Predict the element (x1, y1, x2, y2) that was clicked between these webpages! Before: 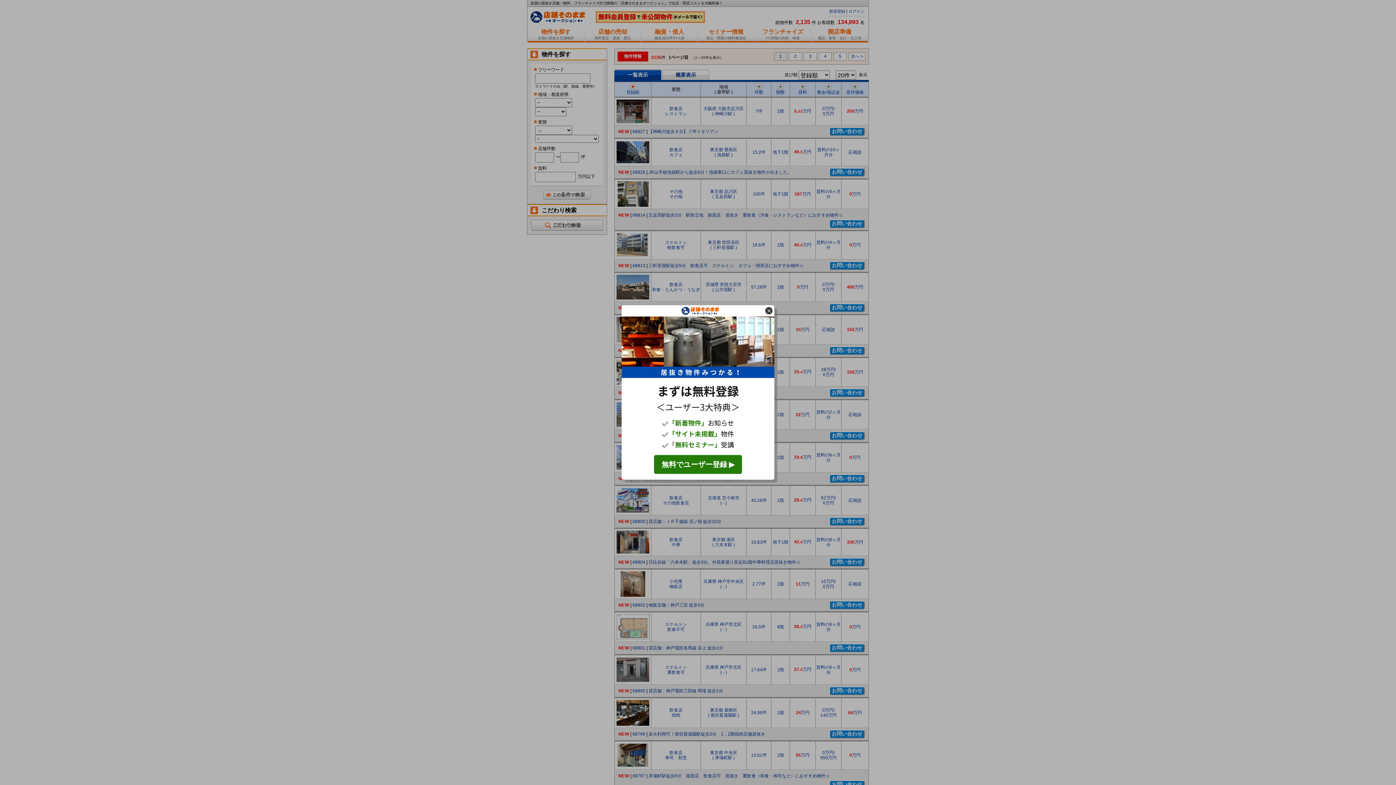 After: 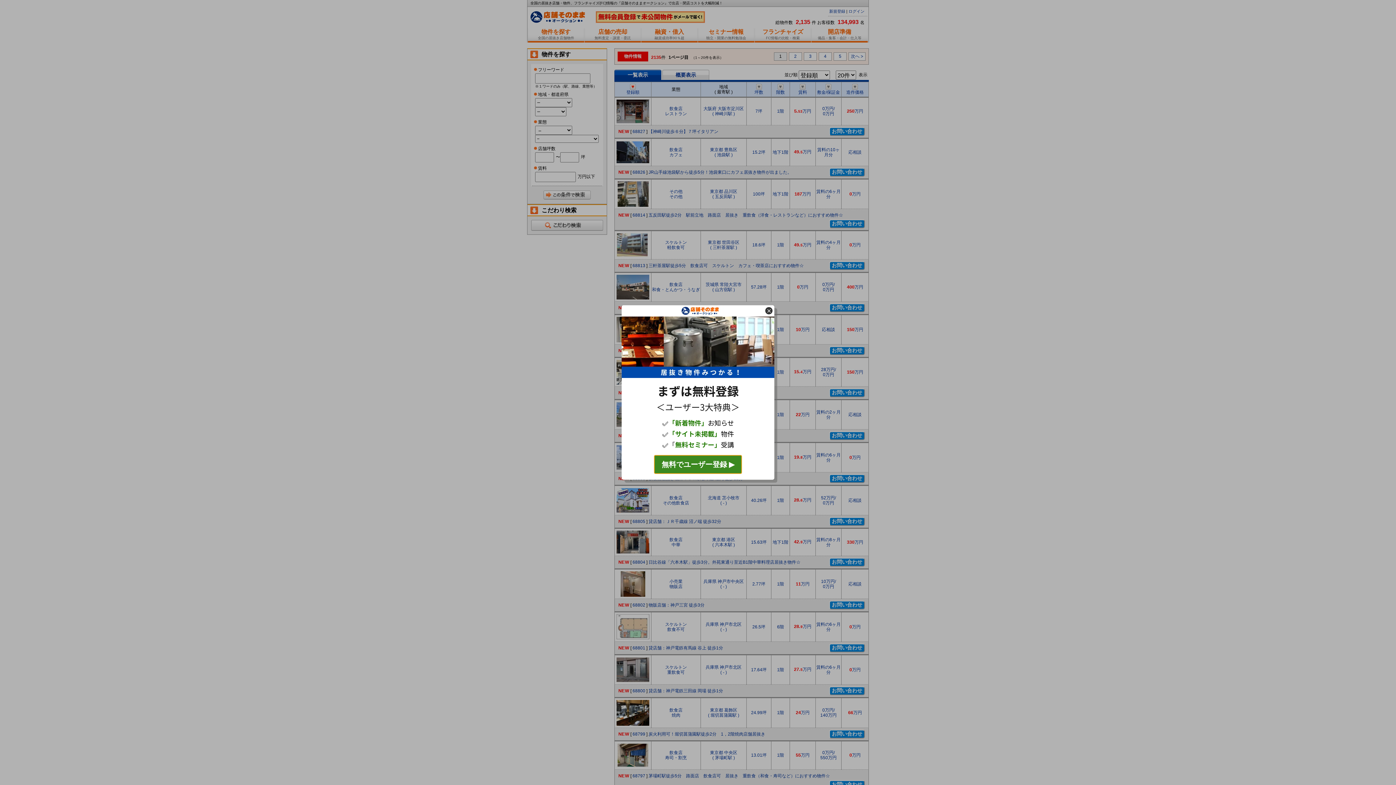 Action: label: 無料でユーザー登録 ▶ bbox: (654, 455, 742, 474)